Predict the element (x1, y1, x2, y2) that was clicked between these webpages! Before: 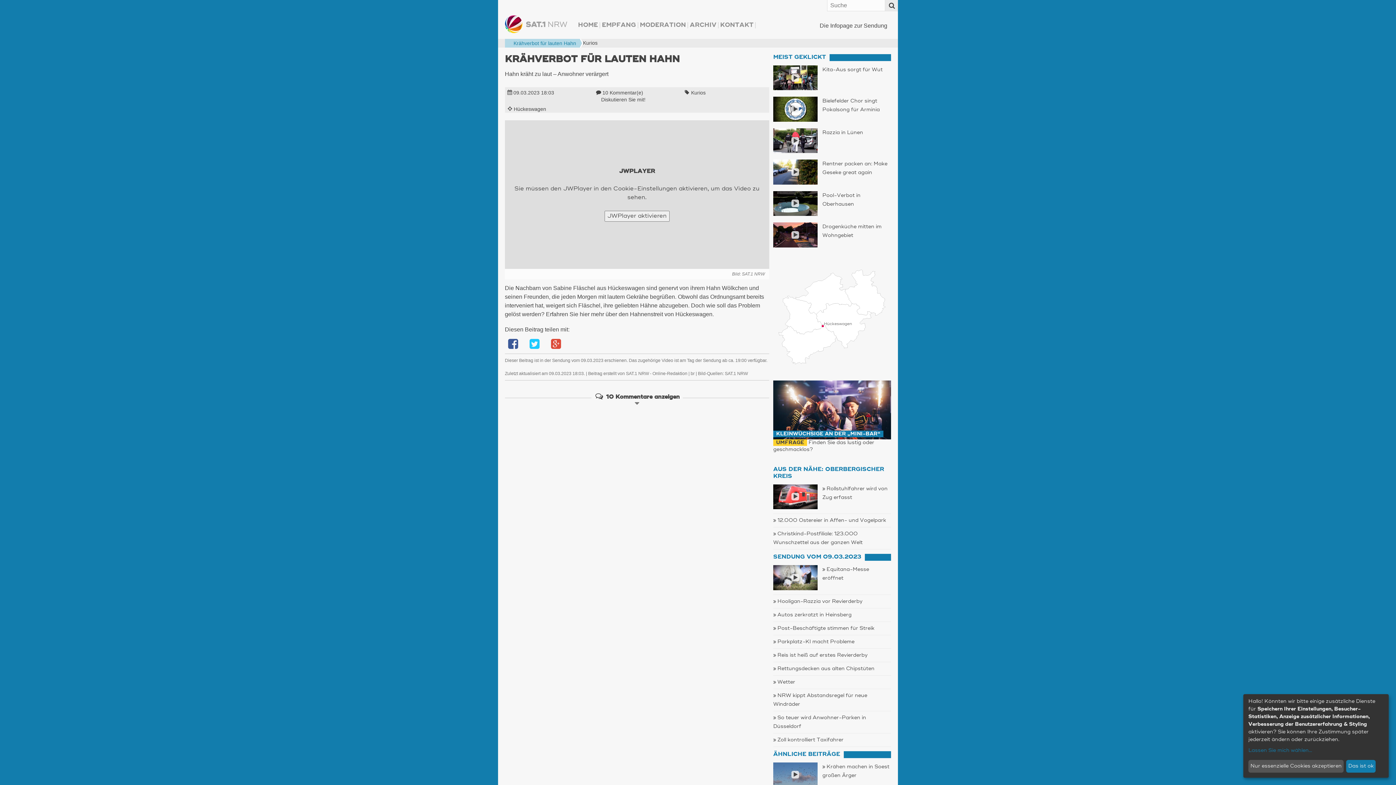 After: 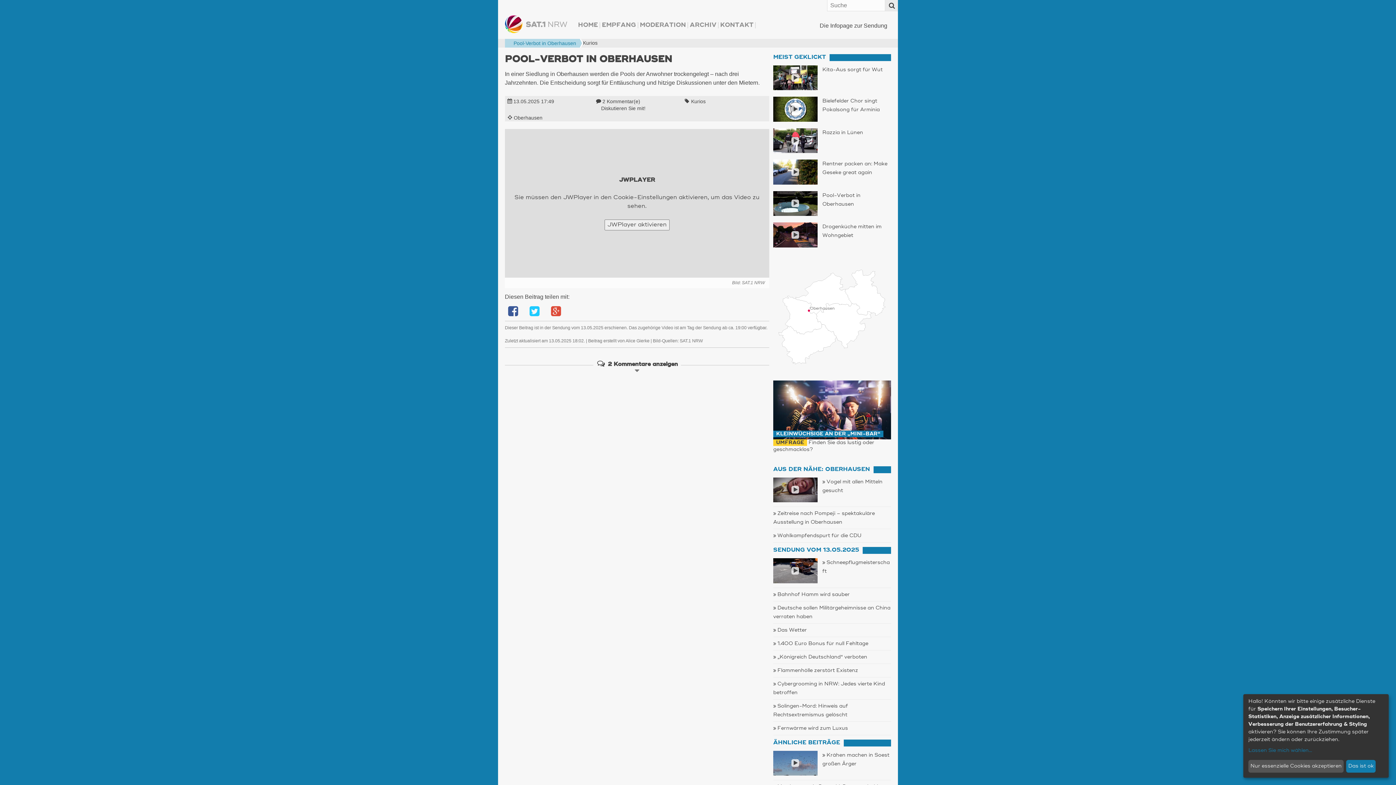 Action: bbox: (773, 191, 817, 216)